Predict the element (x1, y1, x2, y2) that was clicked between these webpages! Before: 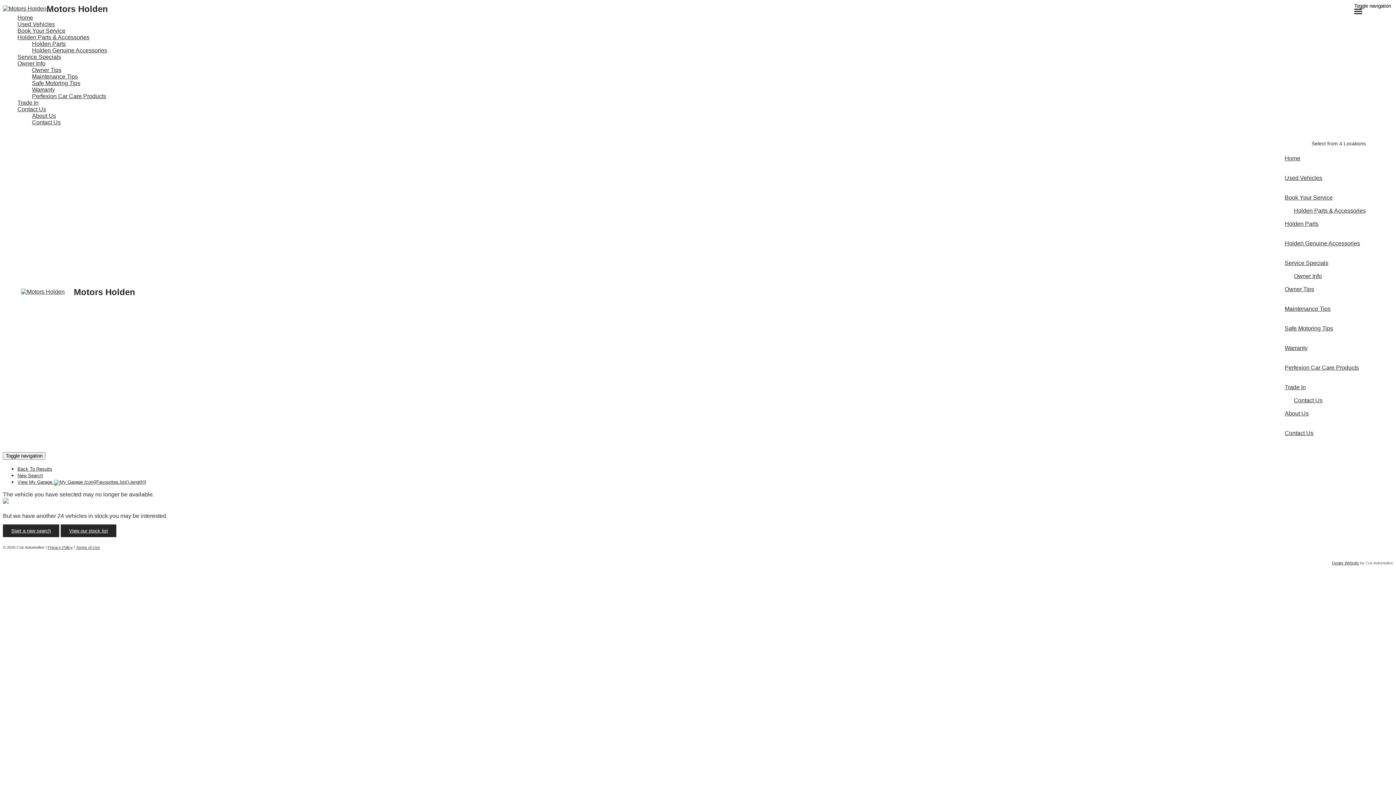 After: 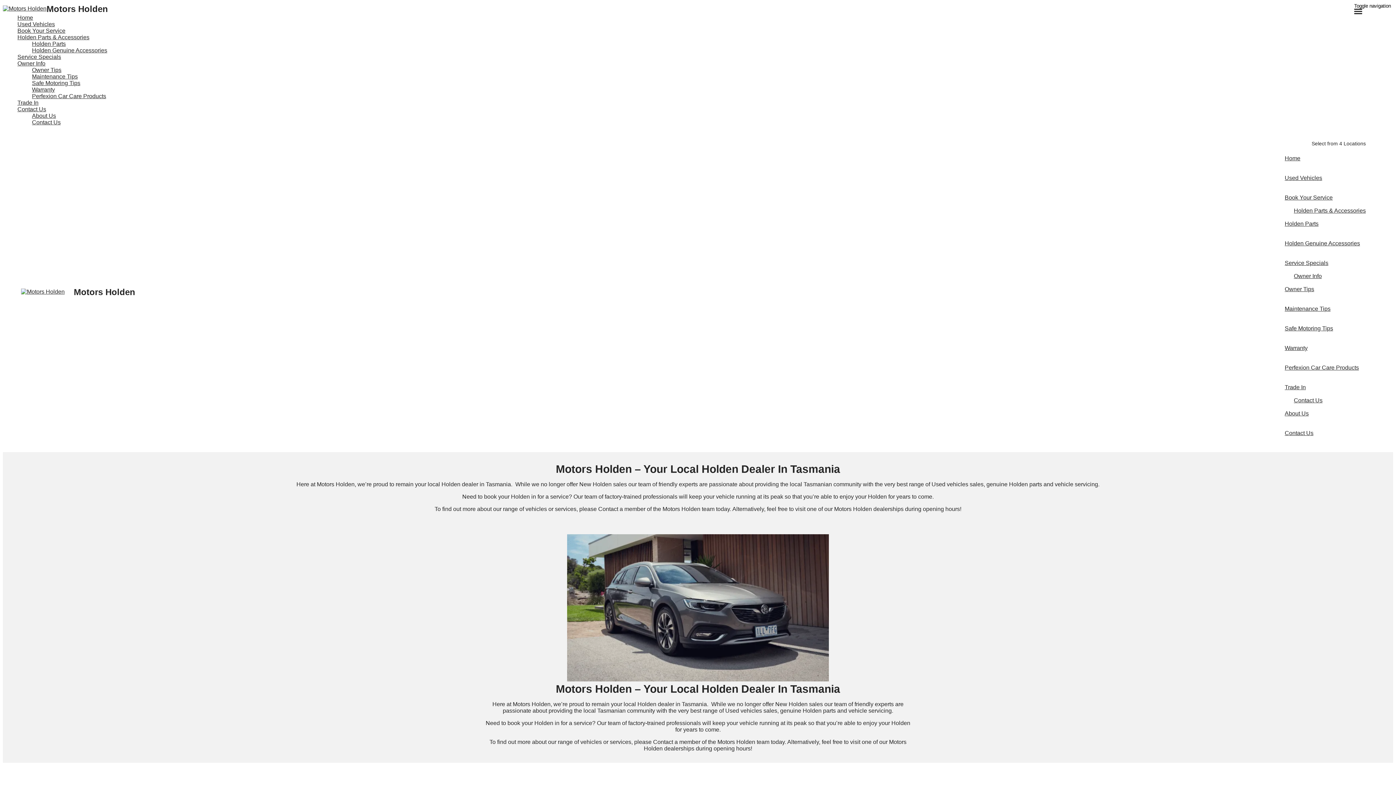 Action: label: Home bbox: (1285, 143, 1375, 173)